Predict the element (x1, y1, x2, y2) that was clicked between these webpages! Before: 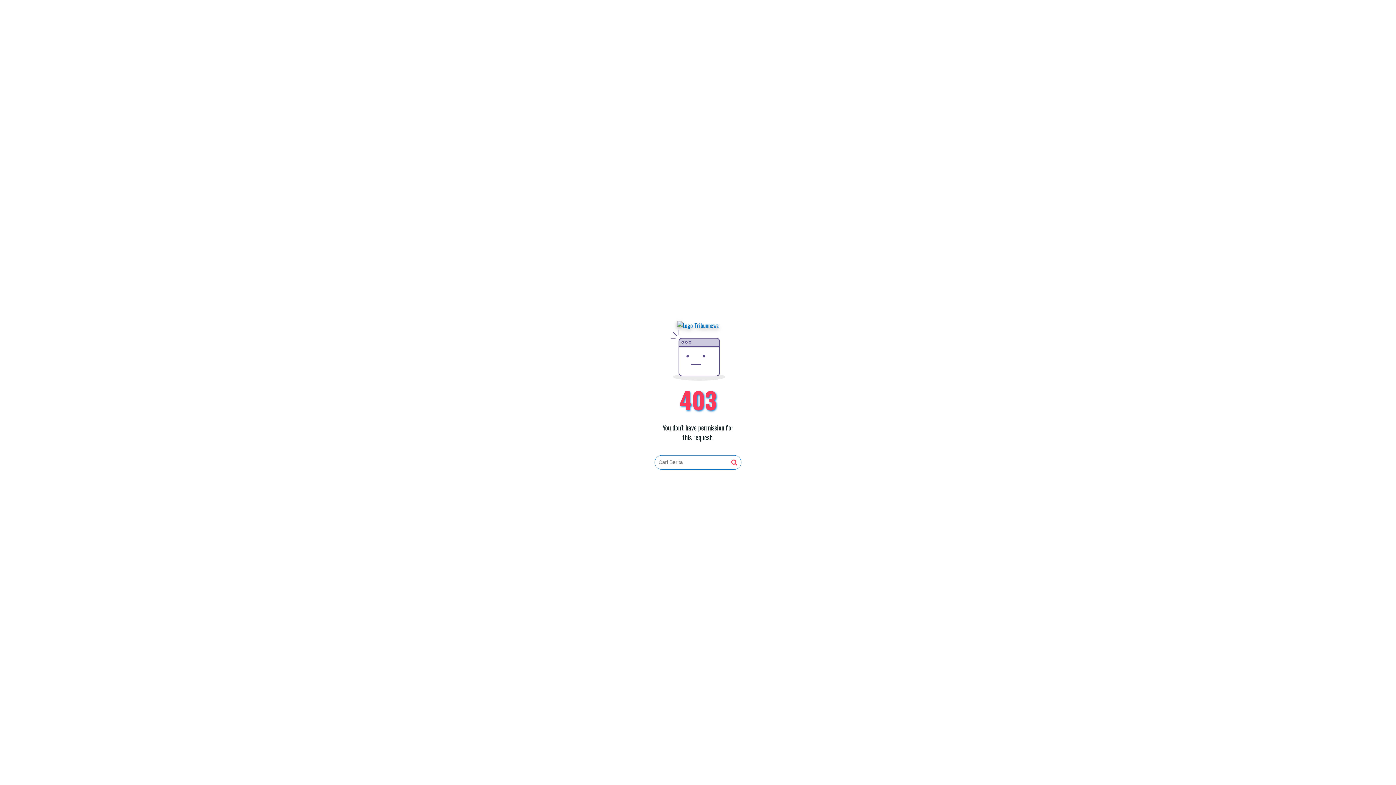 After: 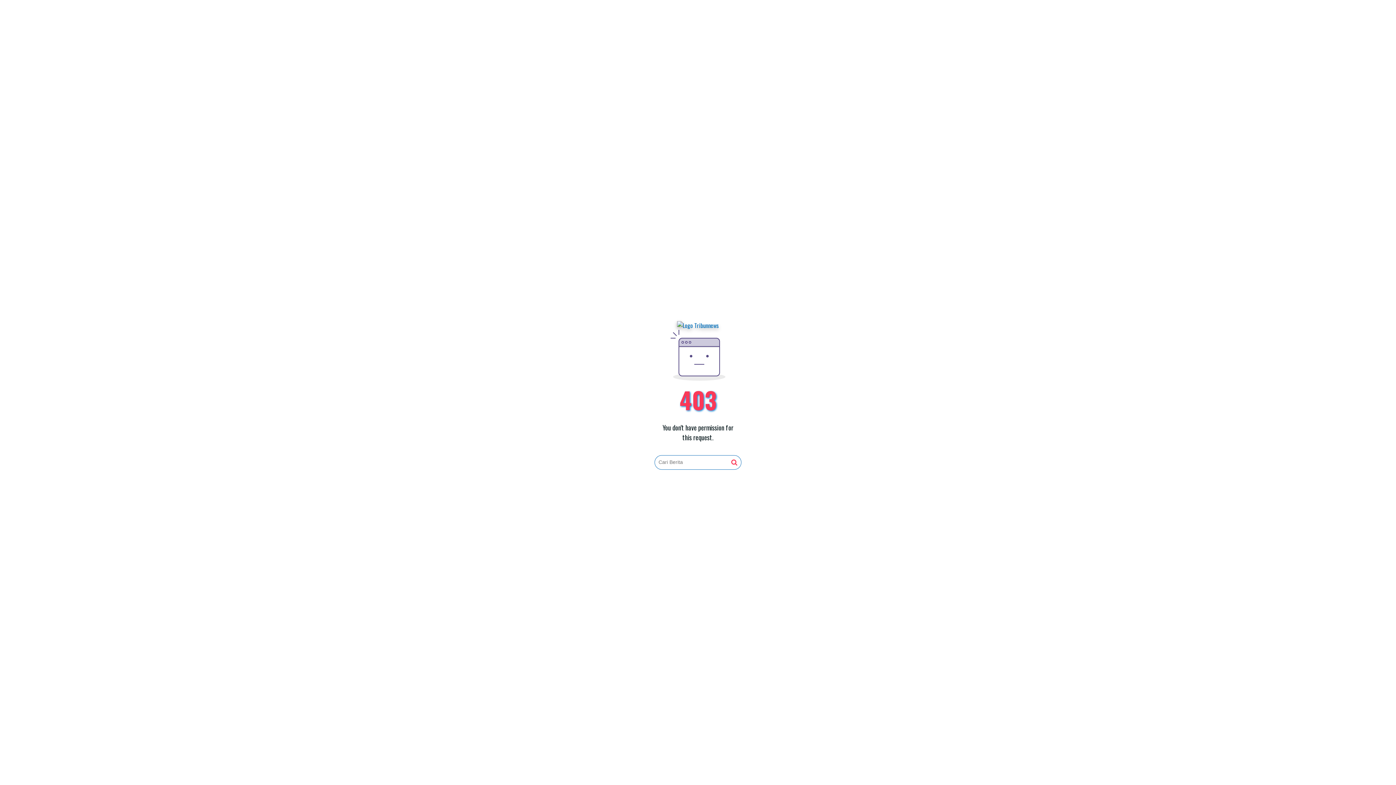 Action: bbox: (731, 459, 737, 466)